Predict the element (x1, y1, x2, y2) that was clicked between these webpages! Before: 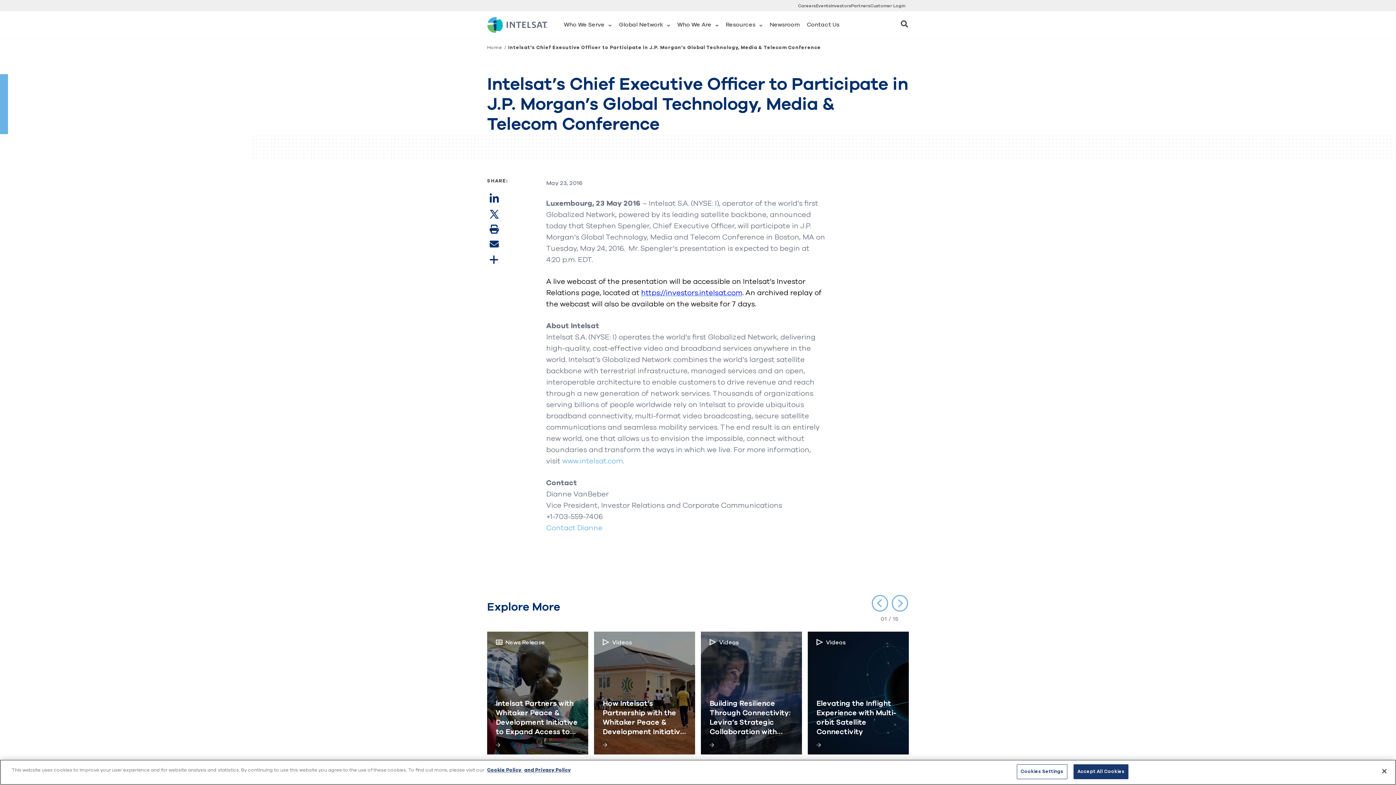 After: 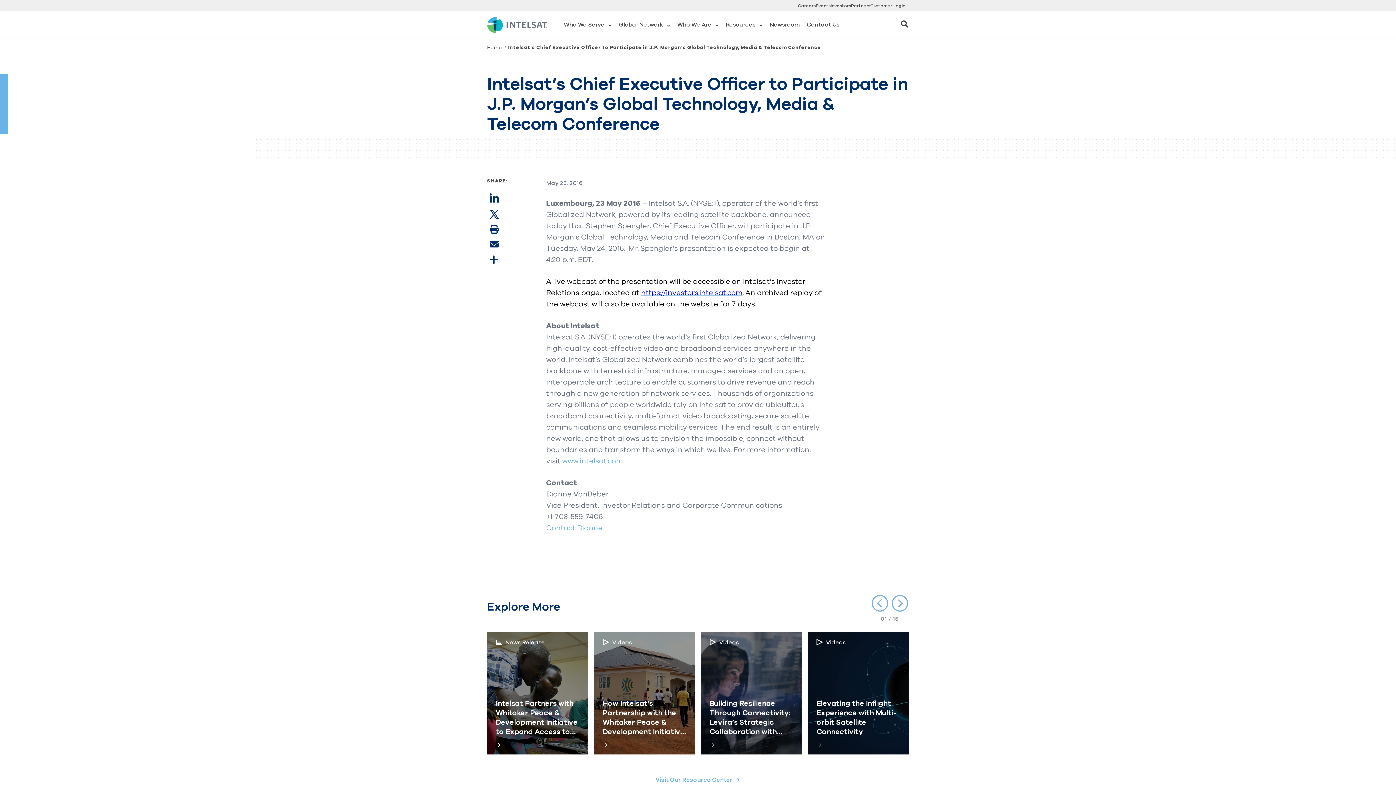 Action: bbox: (1073, 764, 1128, 779) label: Accept All Cookies